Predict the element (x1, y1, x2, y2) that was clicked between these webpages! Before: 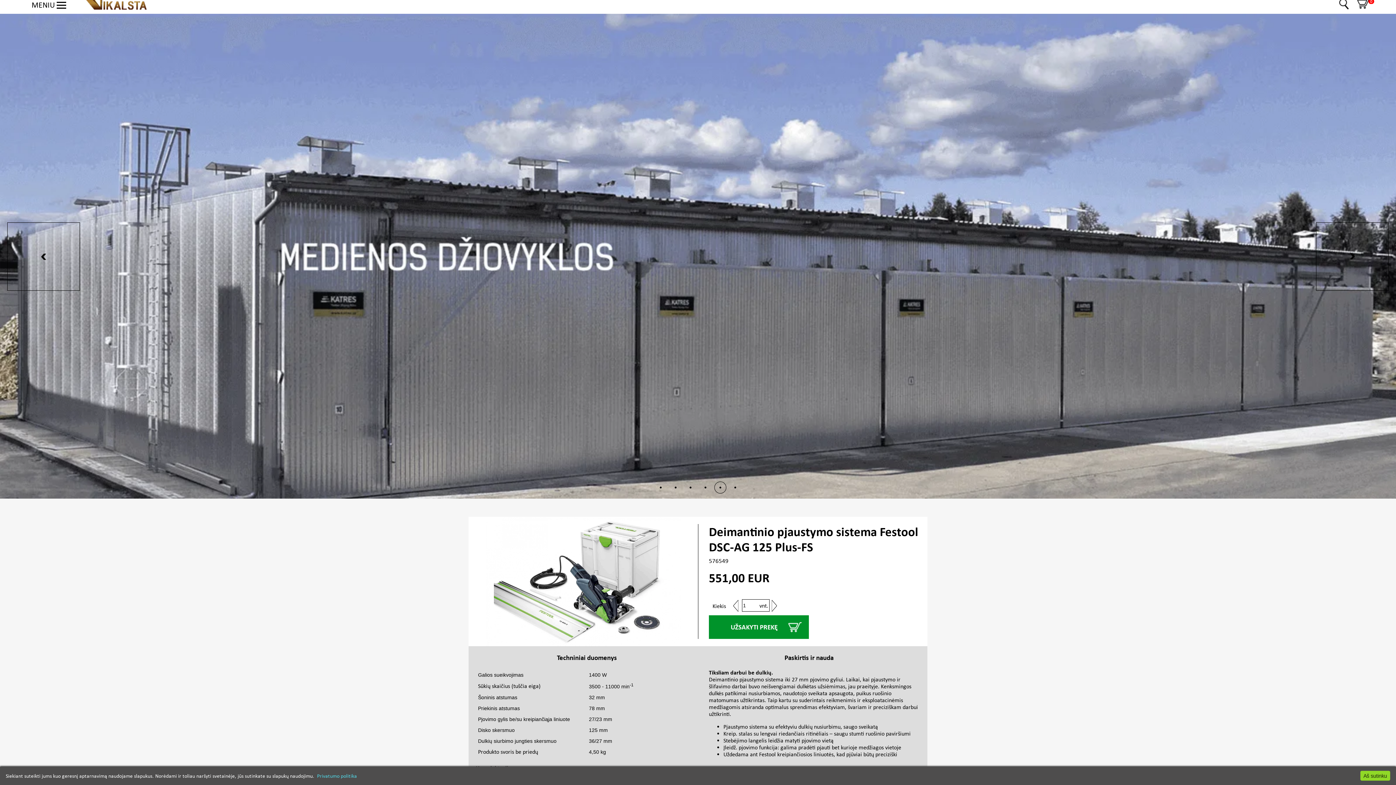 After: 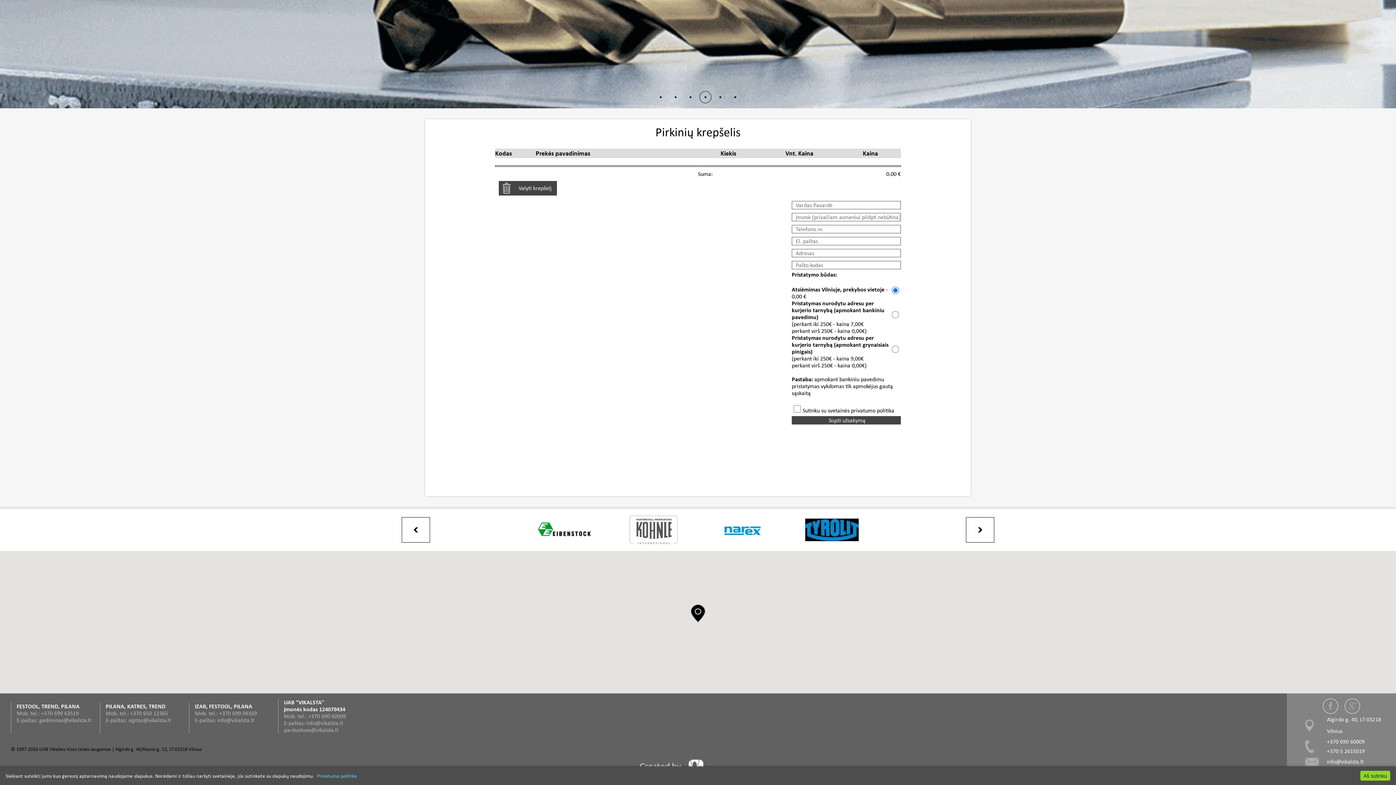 Action: bbox: (1357, -1, 1374, 10) label:  0